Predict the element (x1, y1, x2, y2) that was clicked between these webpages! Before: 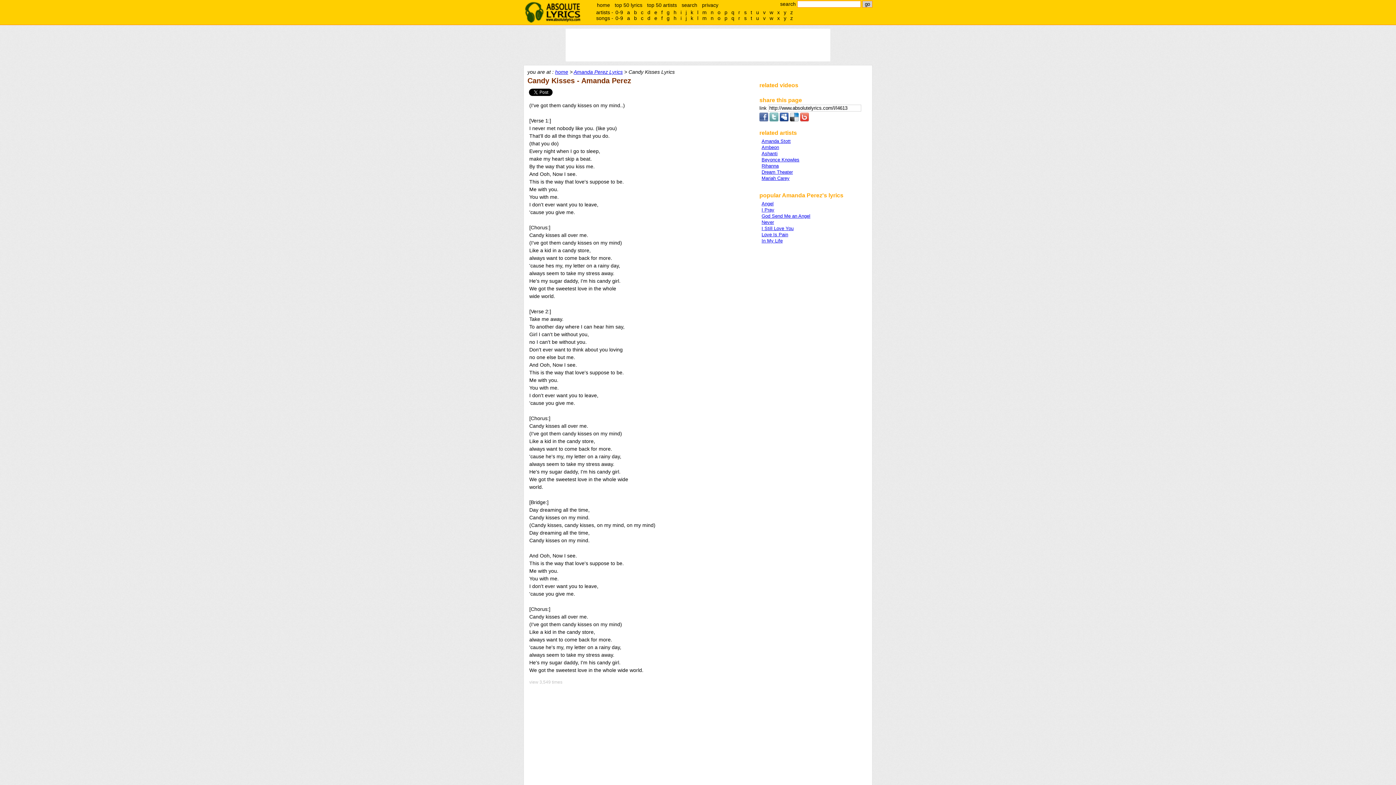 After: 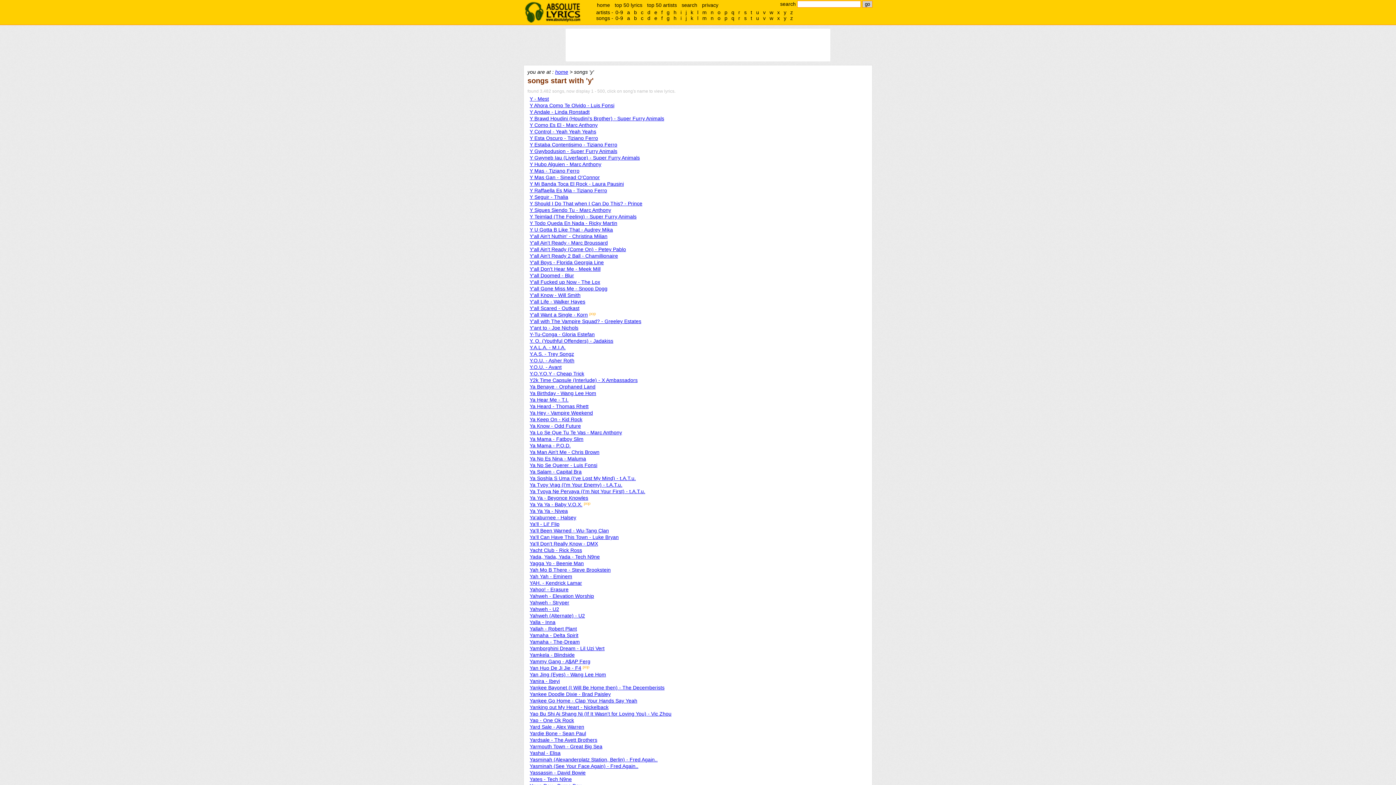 Action: label: y bbox: (782, 15, 788, 21)